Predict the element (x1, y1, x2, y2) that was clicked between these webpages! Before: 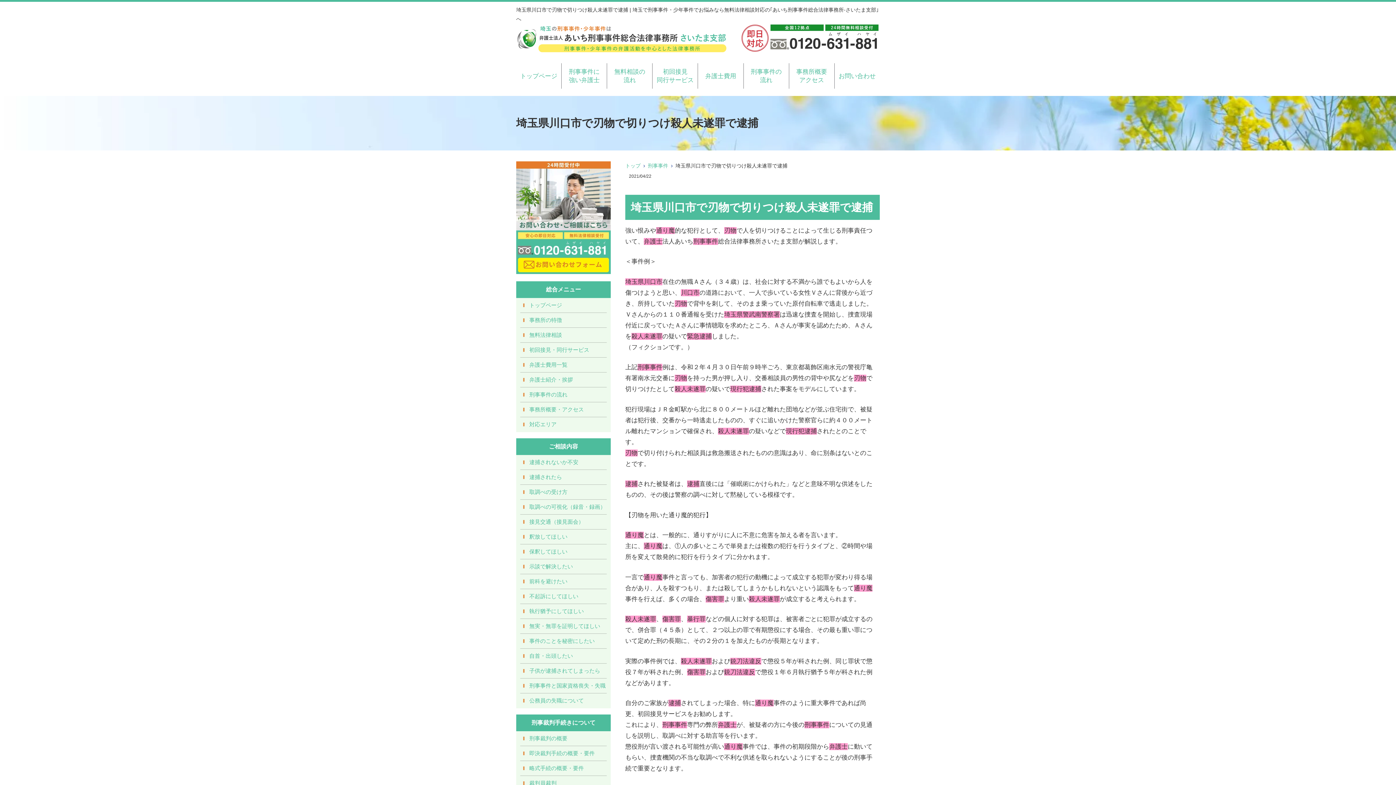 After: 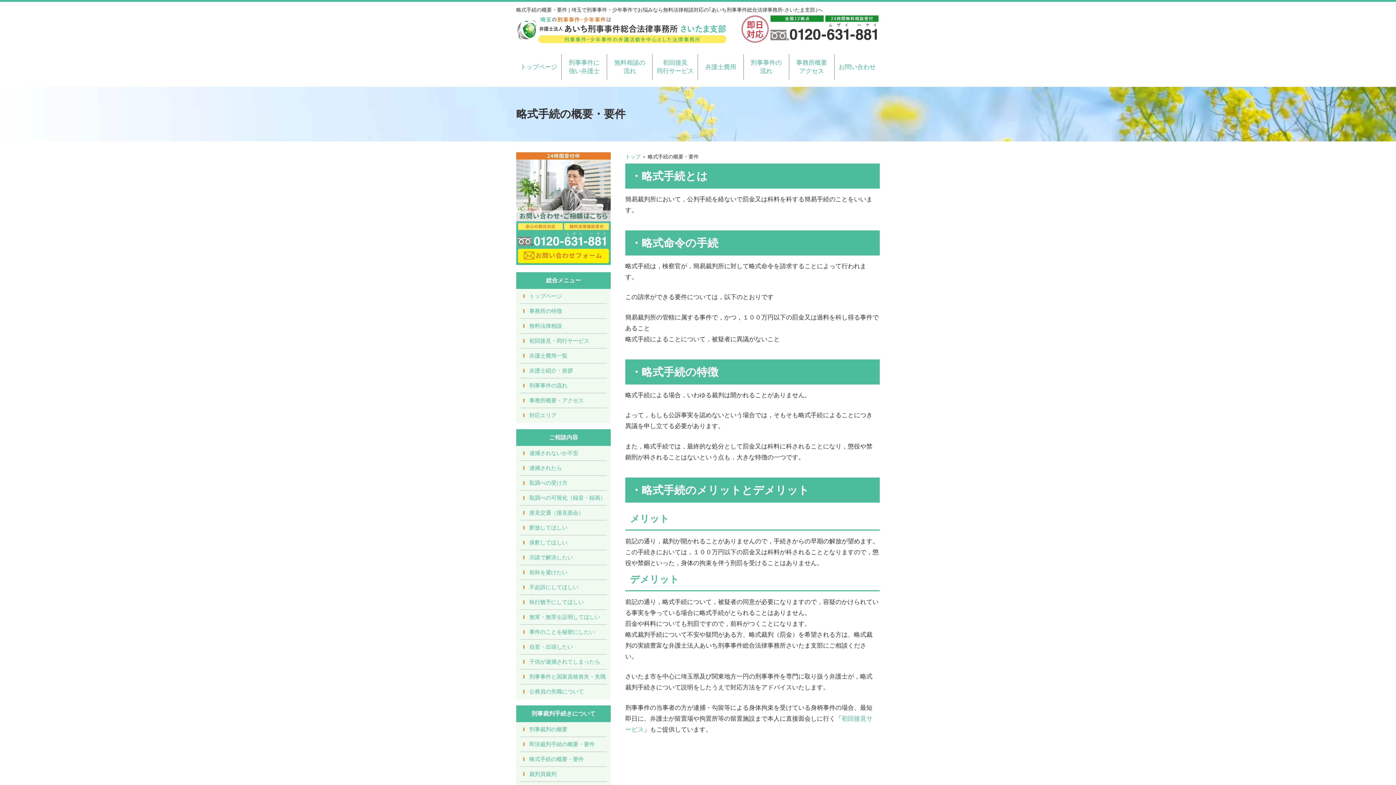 Action: label: 略式手続の概要・要件 bbox: (520, 761, 606, 776)